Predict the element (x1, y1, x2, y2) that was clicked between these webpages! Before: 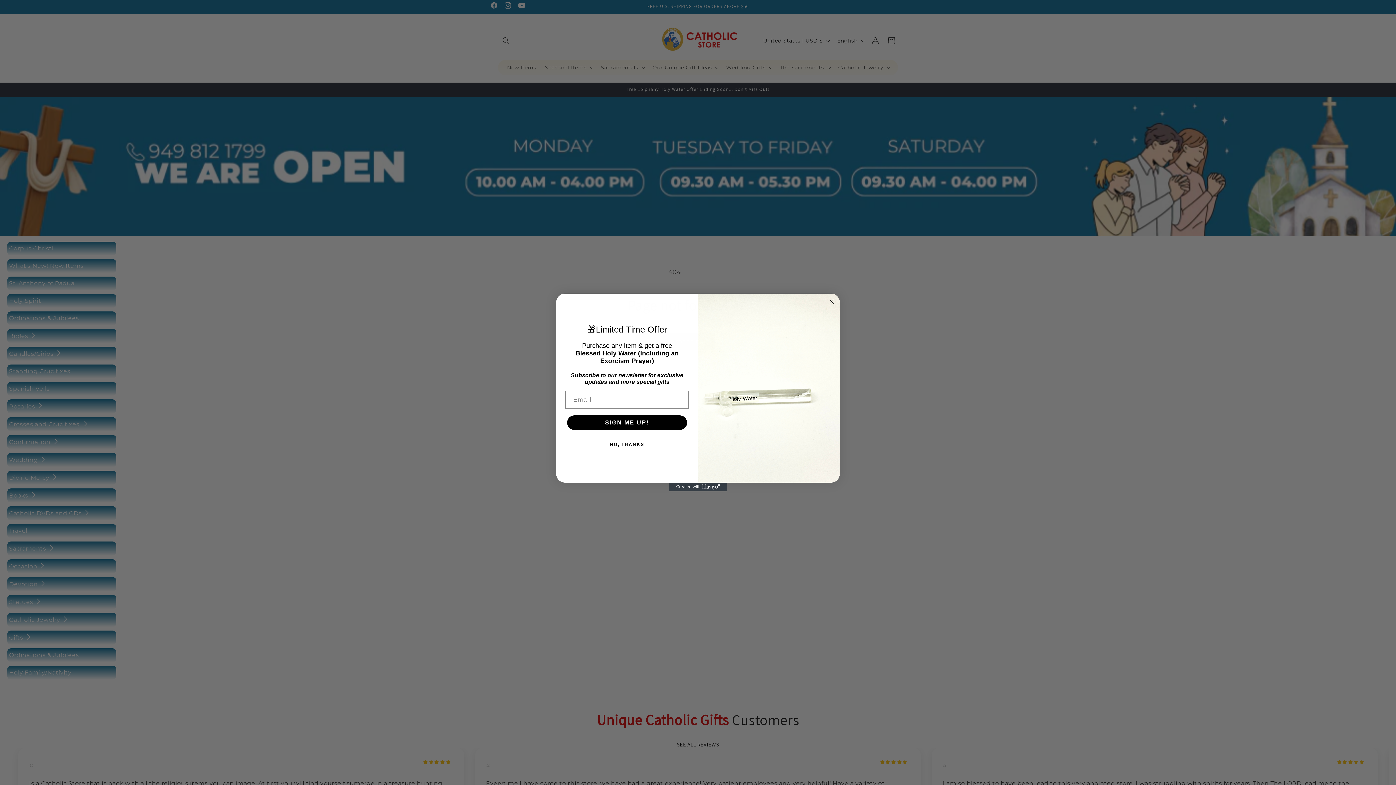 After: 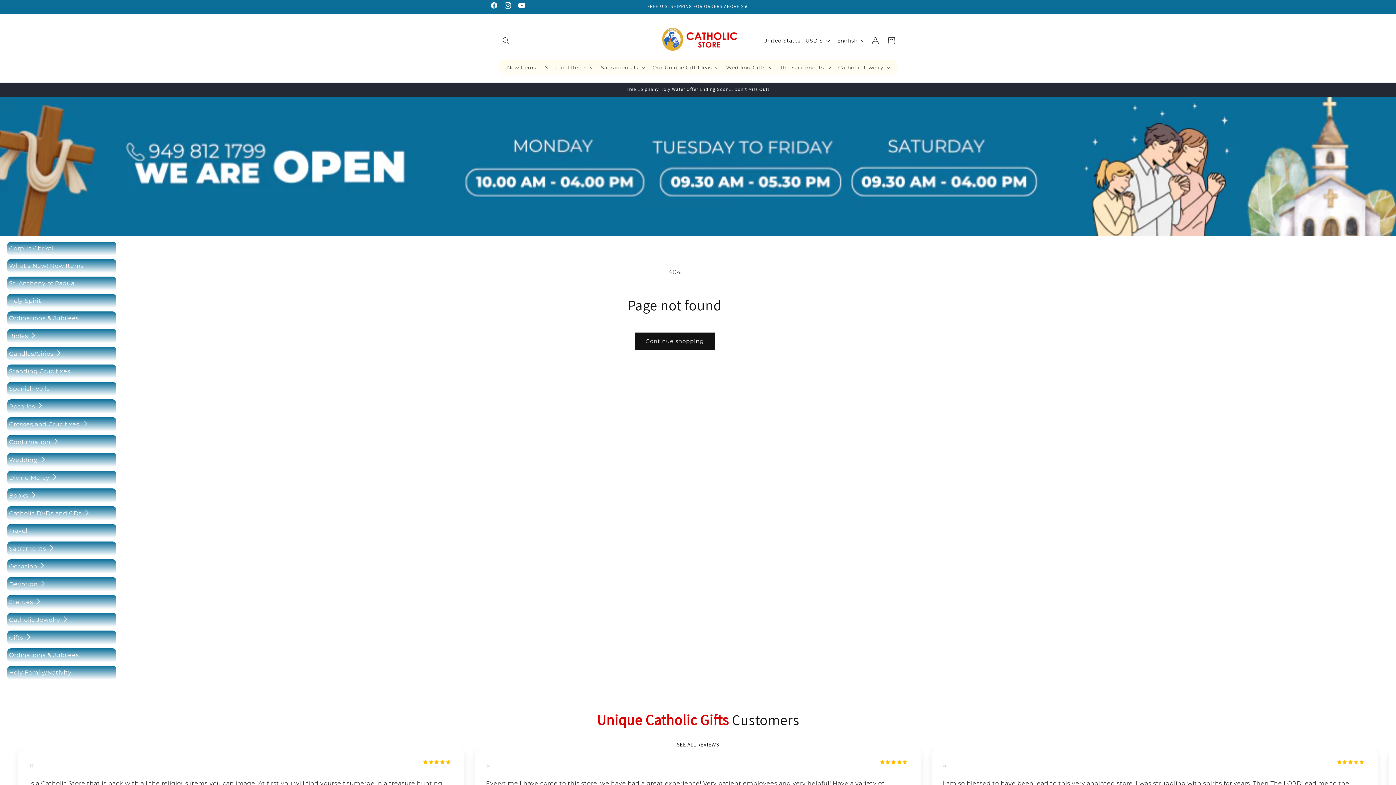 Action: label: Close dialog bbox: (827, 297, 836, 306)